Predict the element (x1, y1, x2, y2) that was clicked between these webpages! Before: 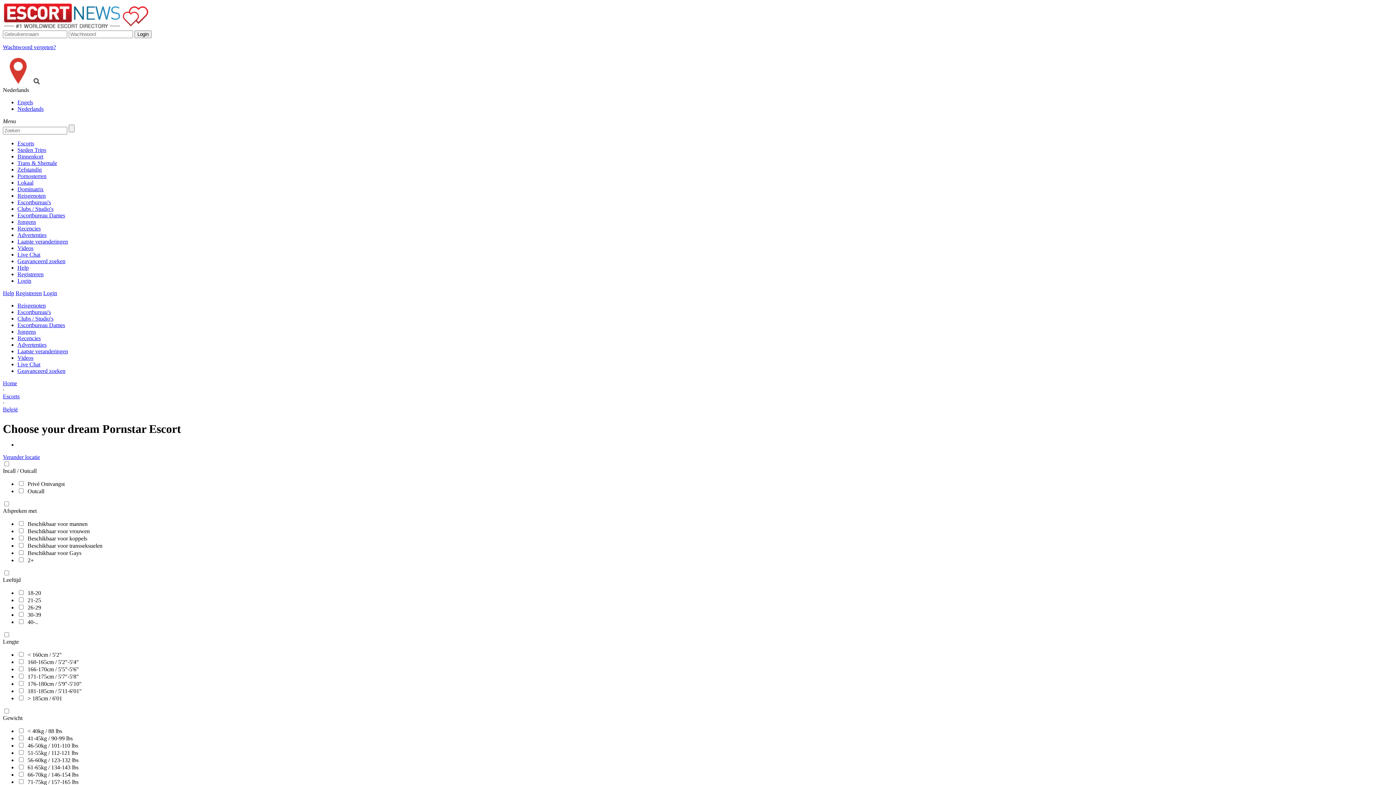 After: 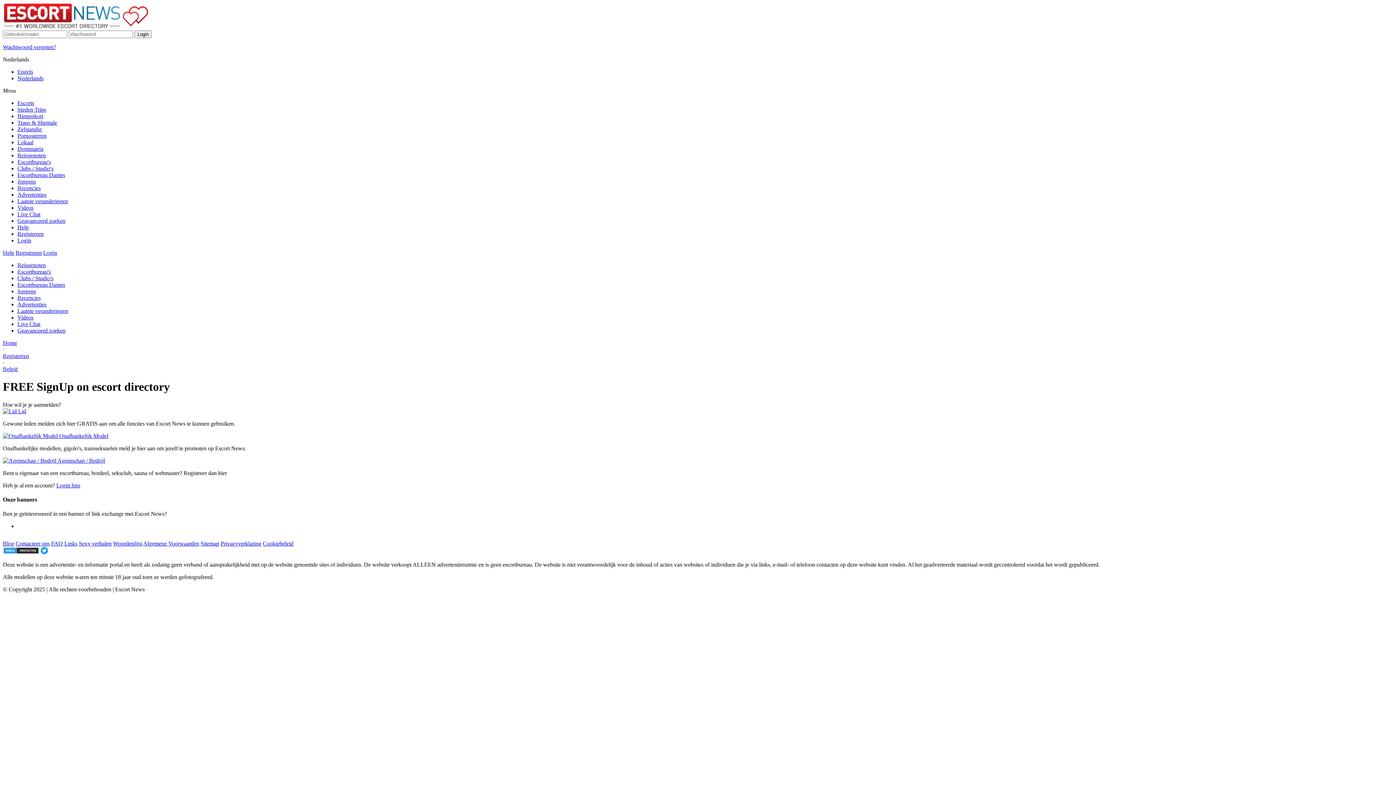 Action: label: Registreren bbox: (17, 271, 43, 277)